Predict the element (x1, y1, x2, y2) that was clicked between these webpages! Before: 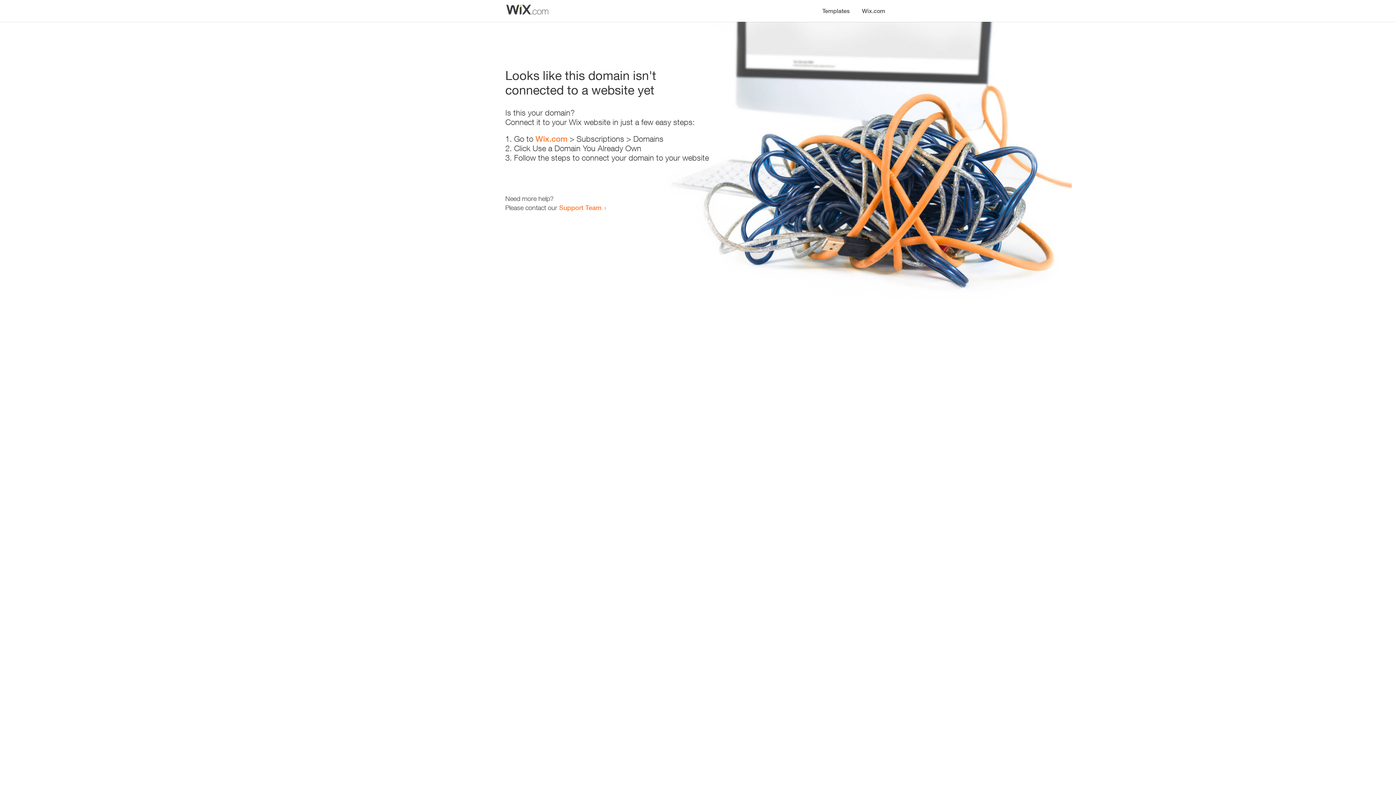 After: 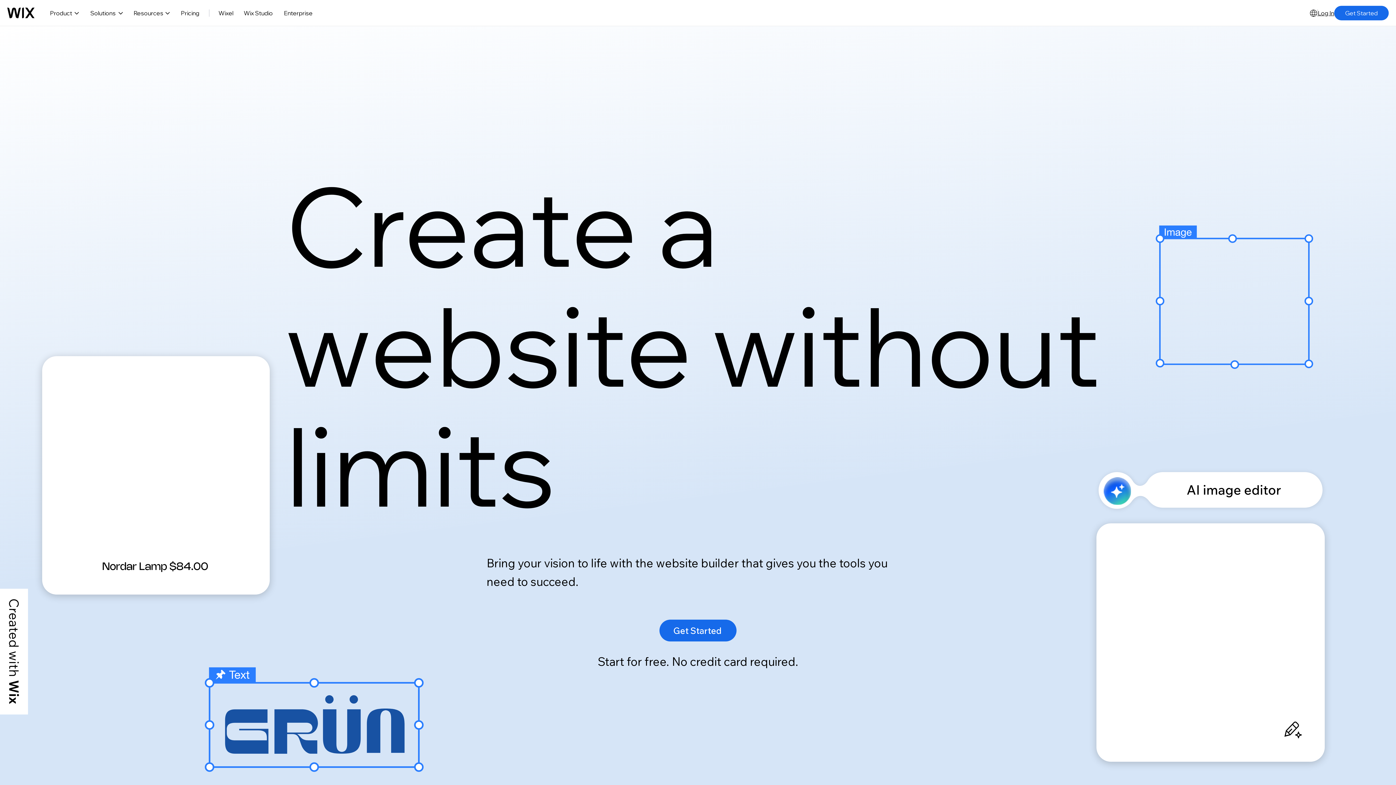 Action: label: Wix.com bbox: (535, 134, 567, 143)